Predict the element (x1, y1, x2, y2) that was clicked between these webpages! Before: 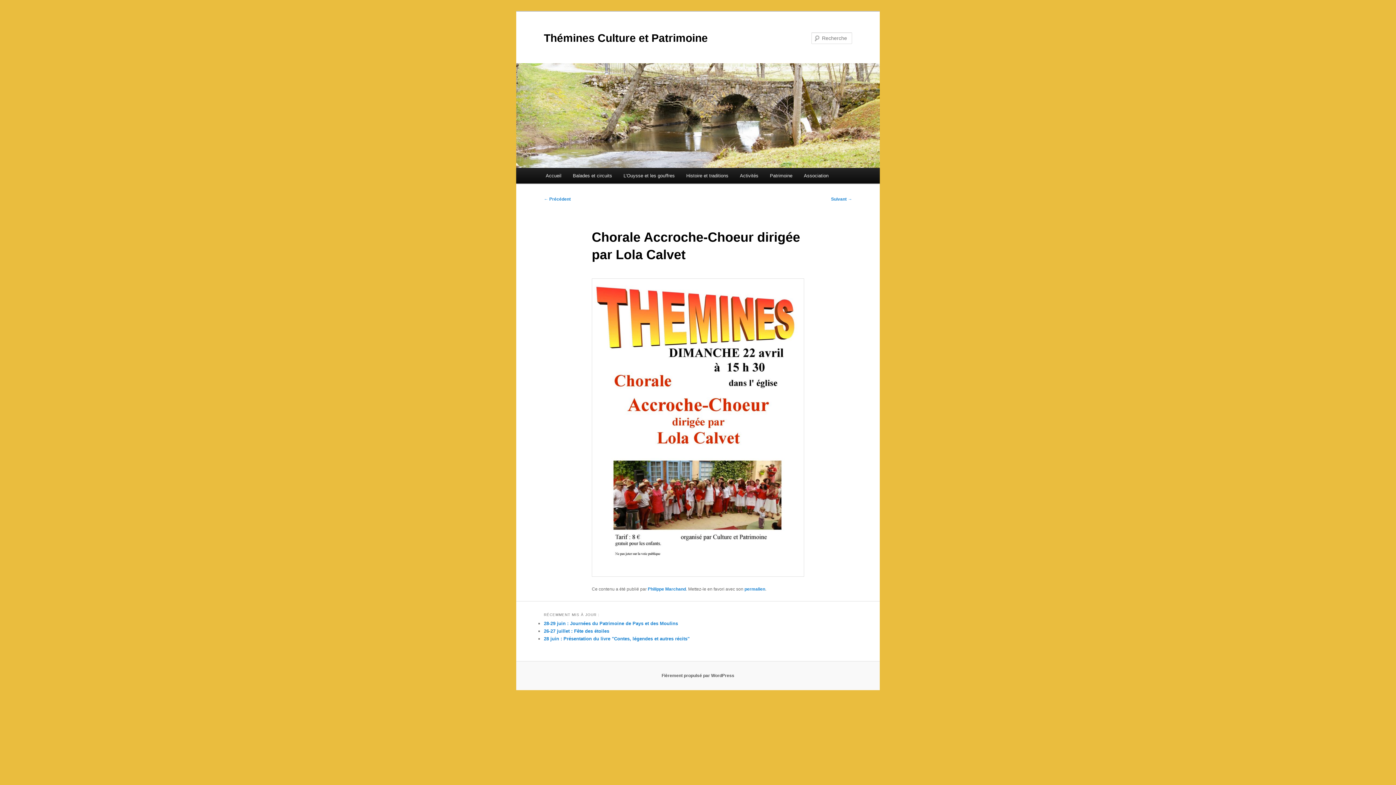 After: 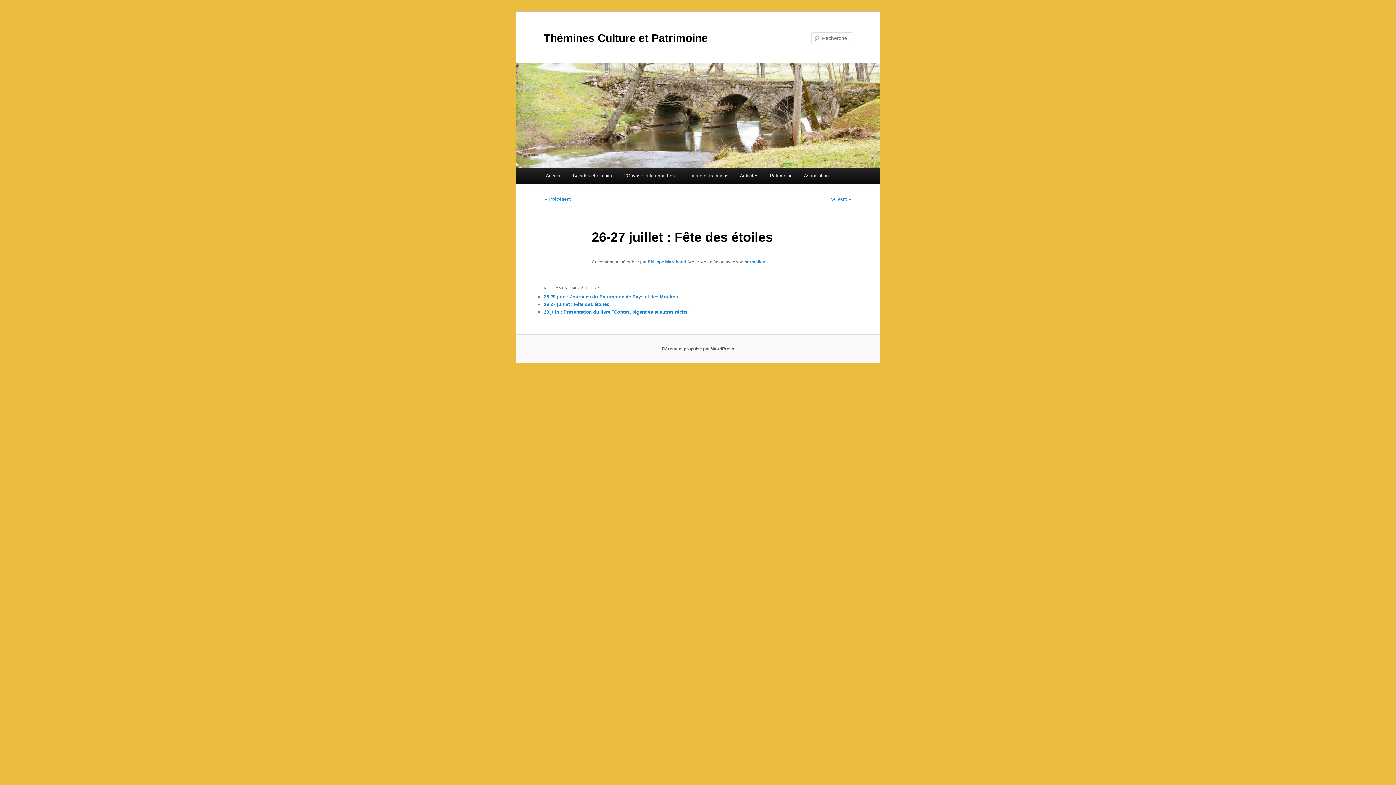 Action: label: 26-27 juillet : Fête des étoiles bbox: (544, 628, 609, 634)